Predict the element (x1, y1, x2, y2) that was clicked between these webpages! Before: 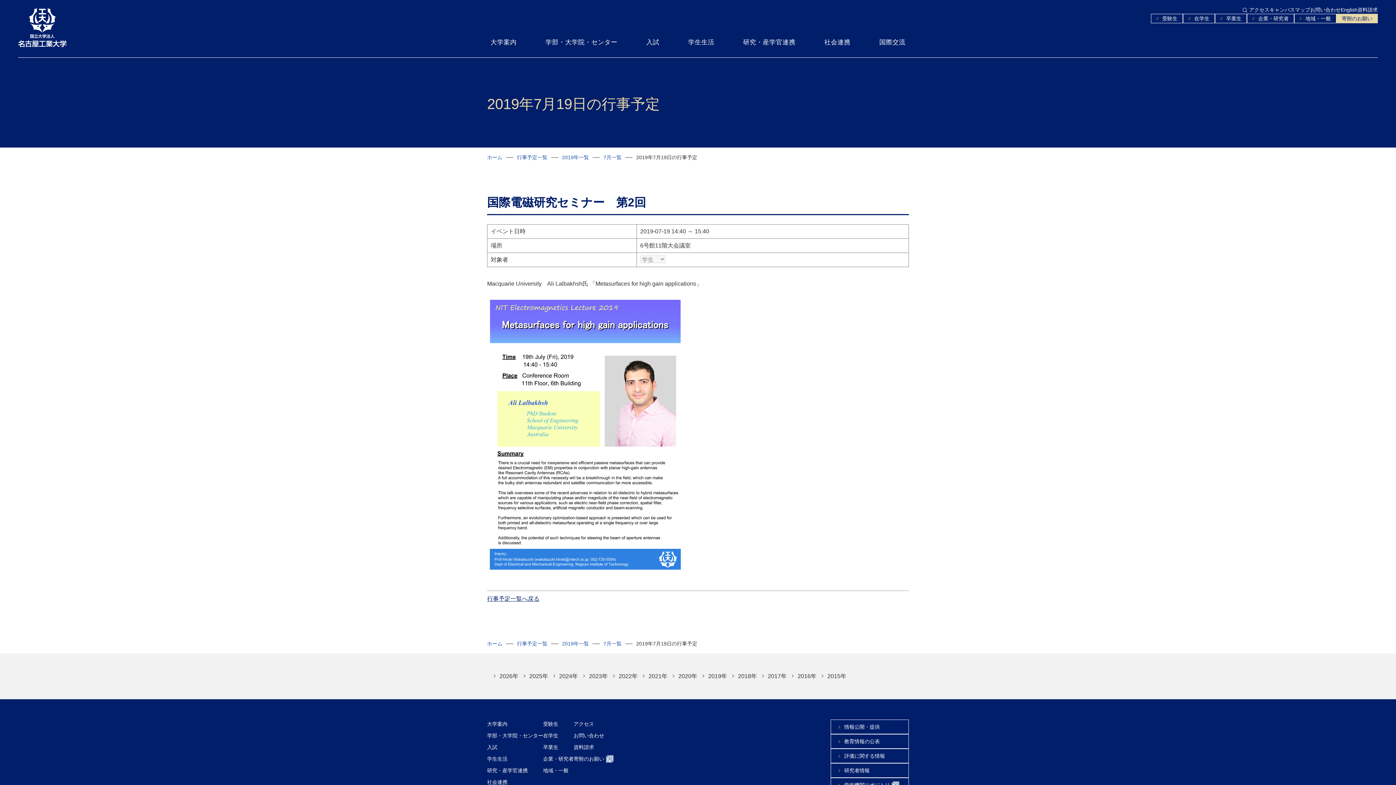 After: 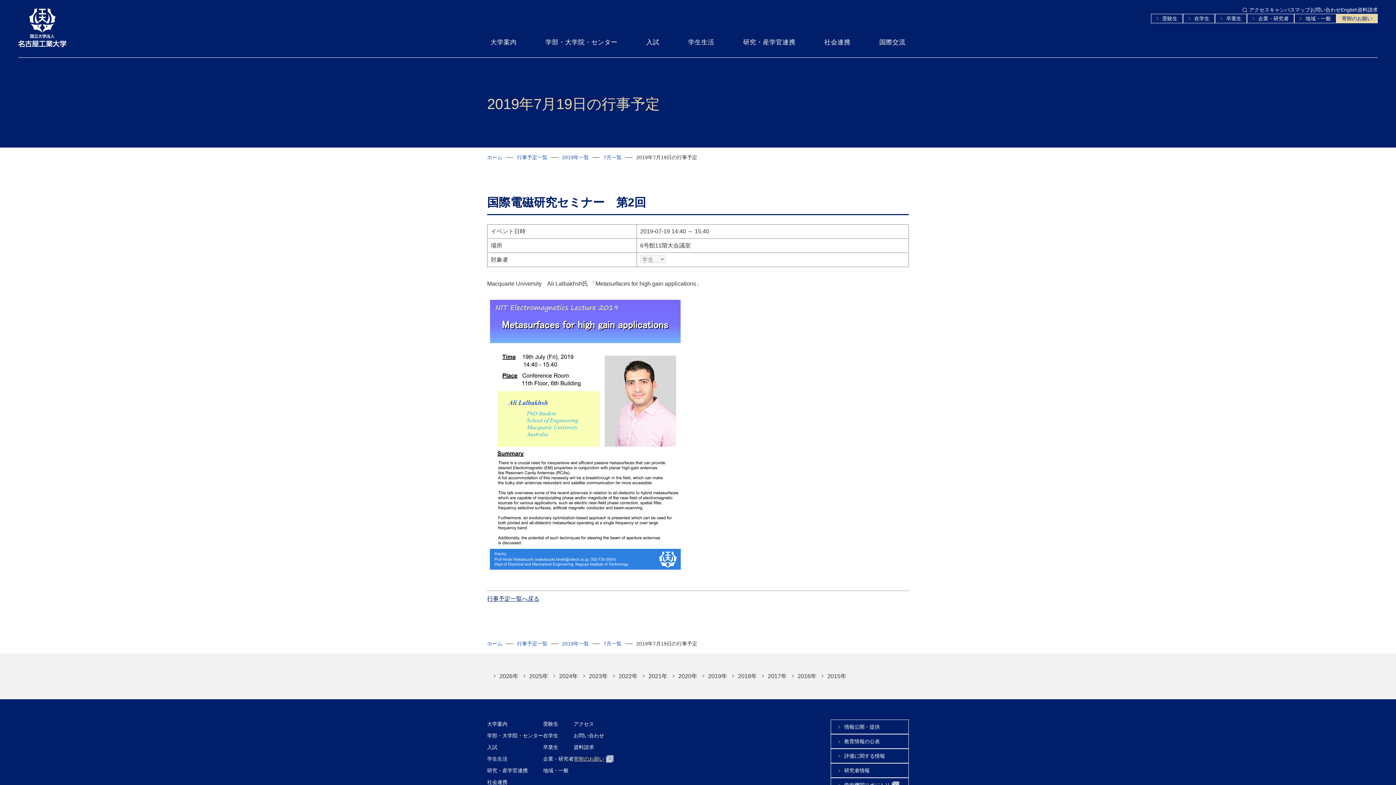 Action: bbox: (573, 756, 604, 762) label: 寄附のお願い